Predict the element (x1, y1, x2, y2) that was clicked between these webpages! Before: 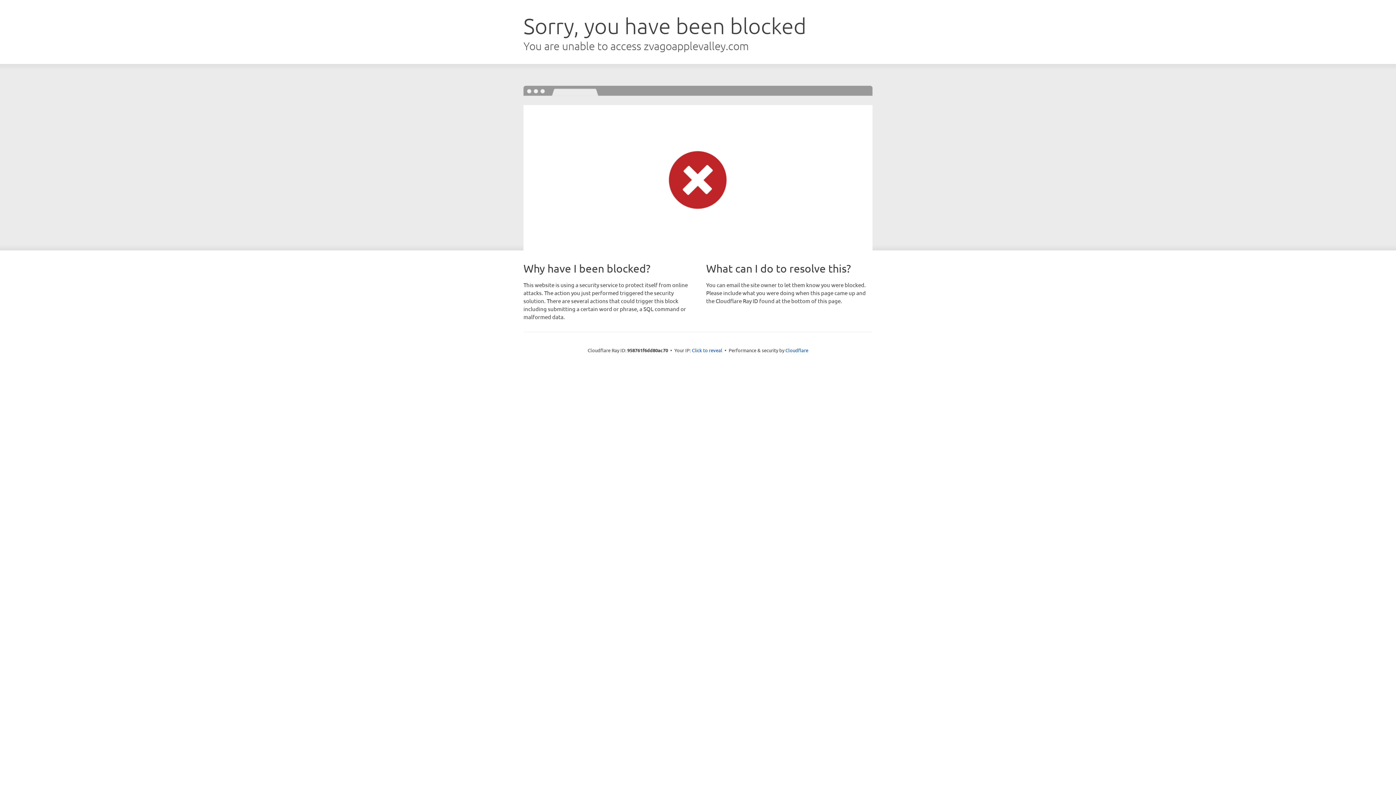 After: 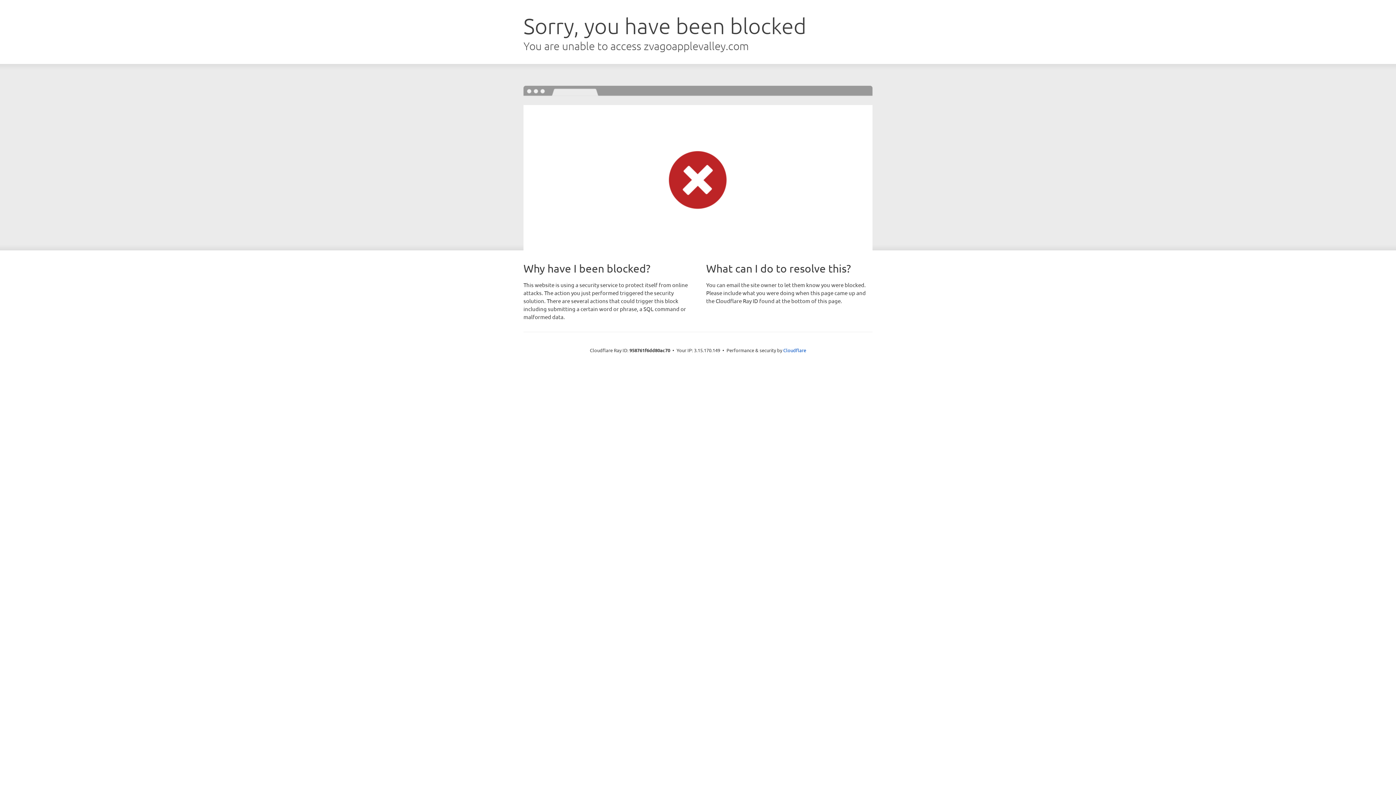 Action: bbox: (692, 346, 722, 353) label: Click to reveal